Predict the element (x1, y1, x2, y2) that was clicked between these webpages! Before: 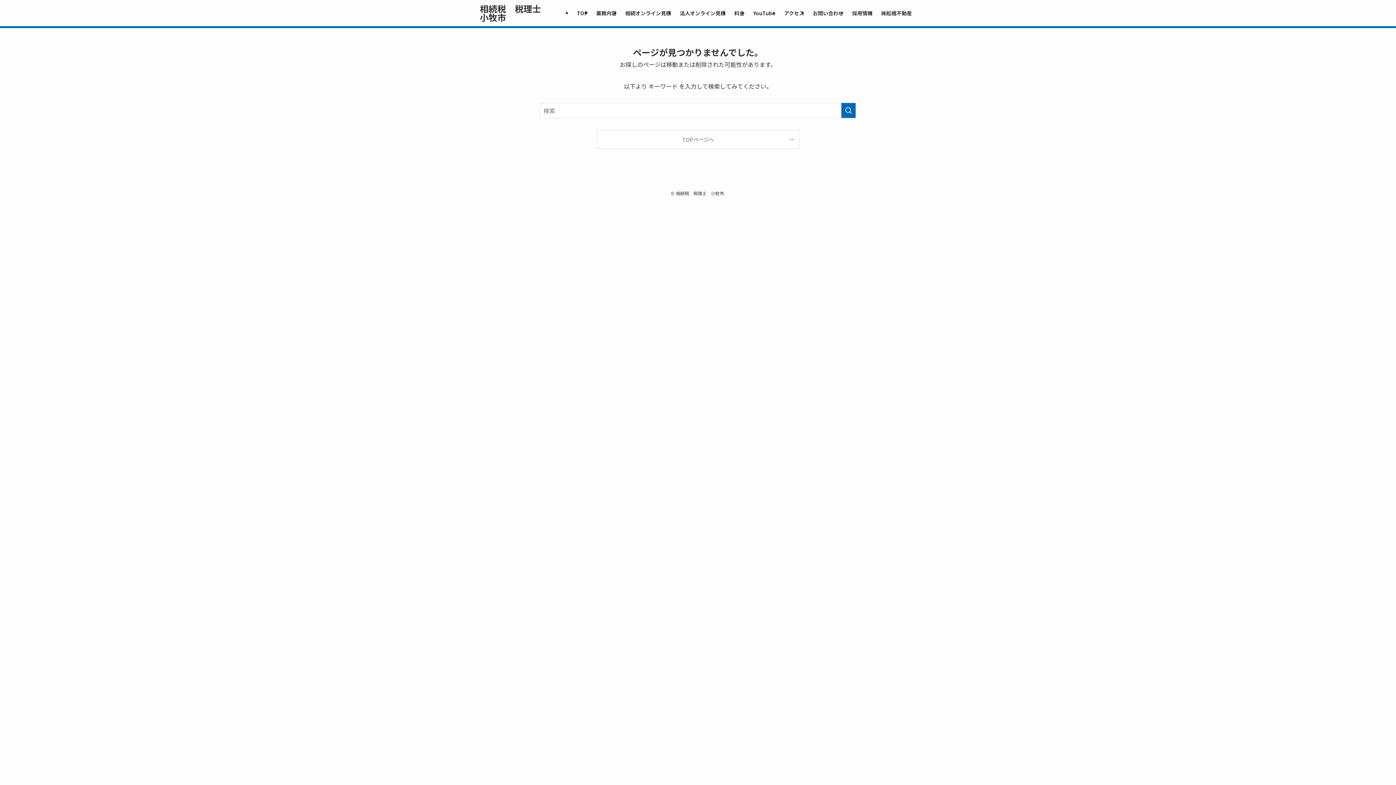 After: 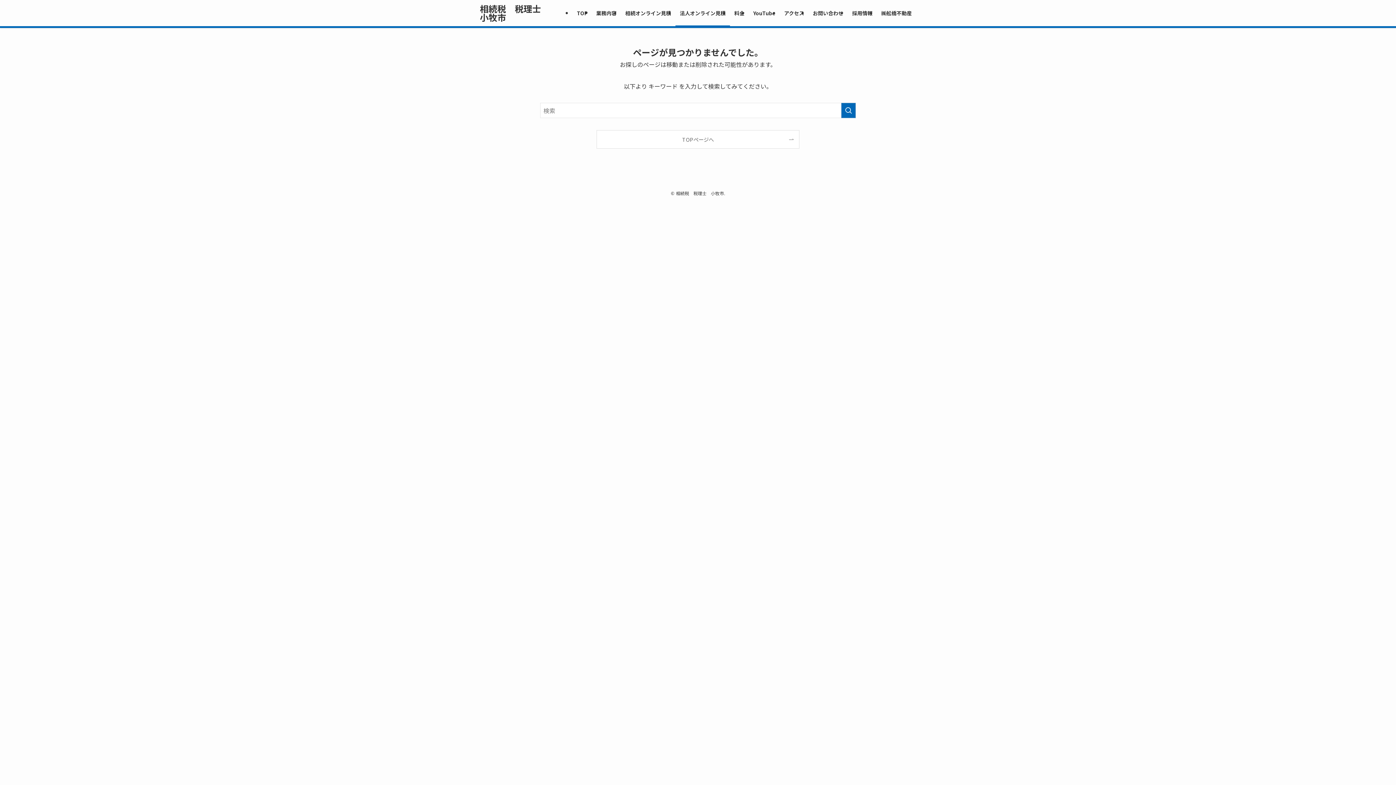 Action: label: 法人オンライン見積 bbox: (675, 0, 730, 26)